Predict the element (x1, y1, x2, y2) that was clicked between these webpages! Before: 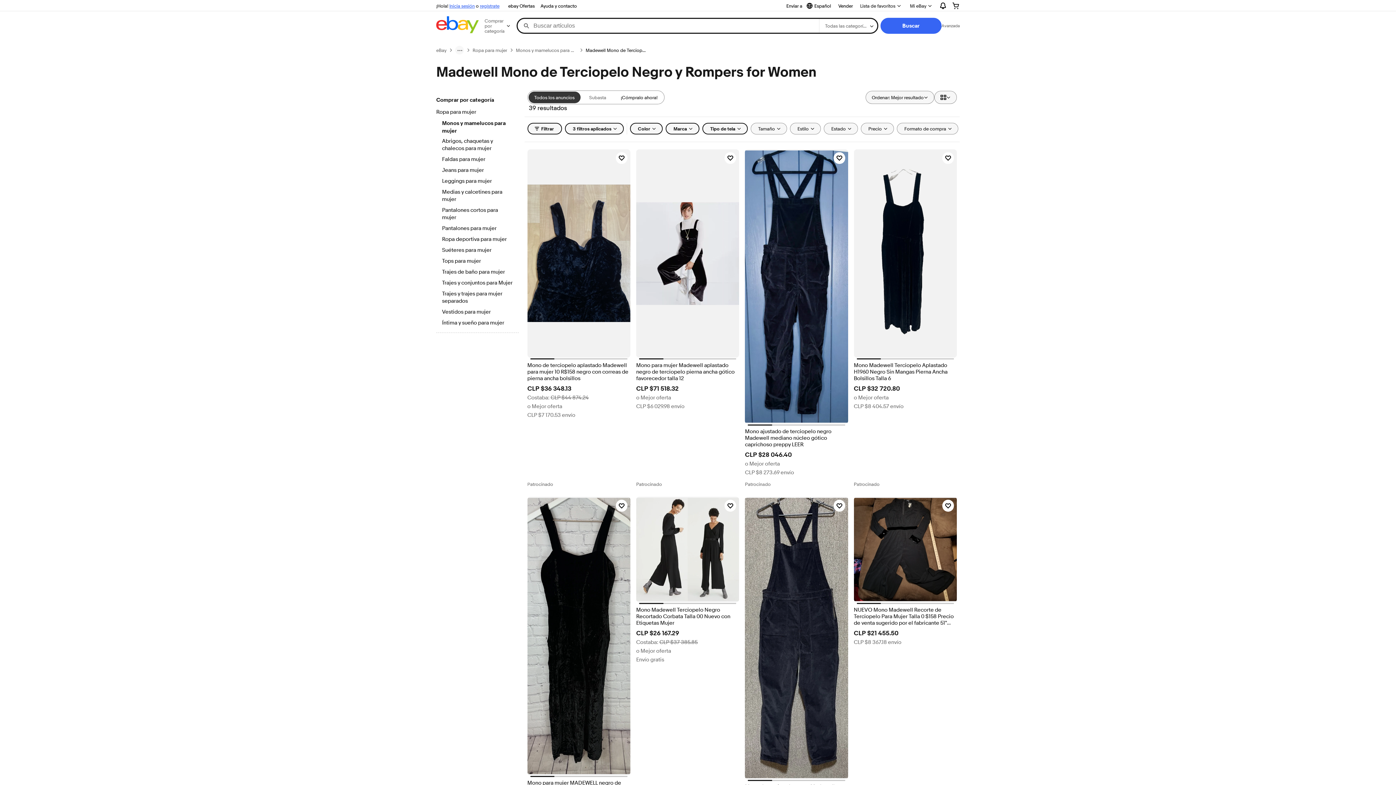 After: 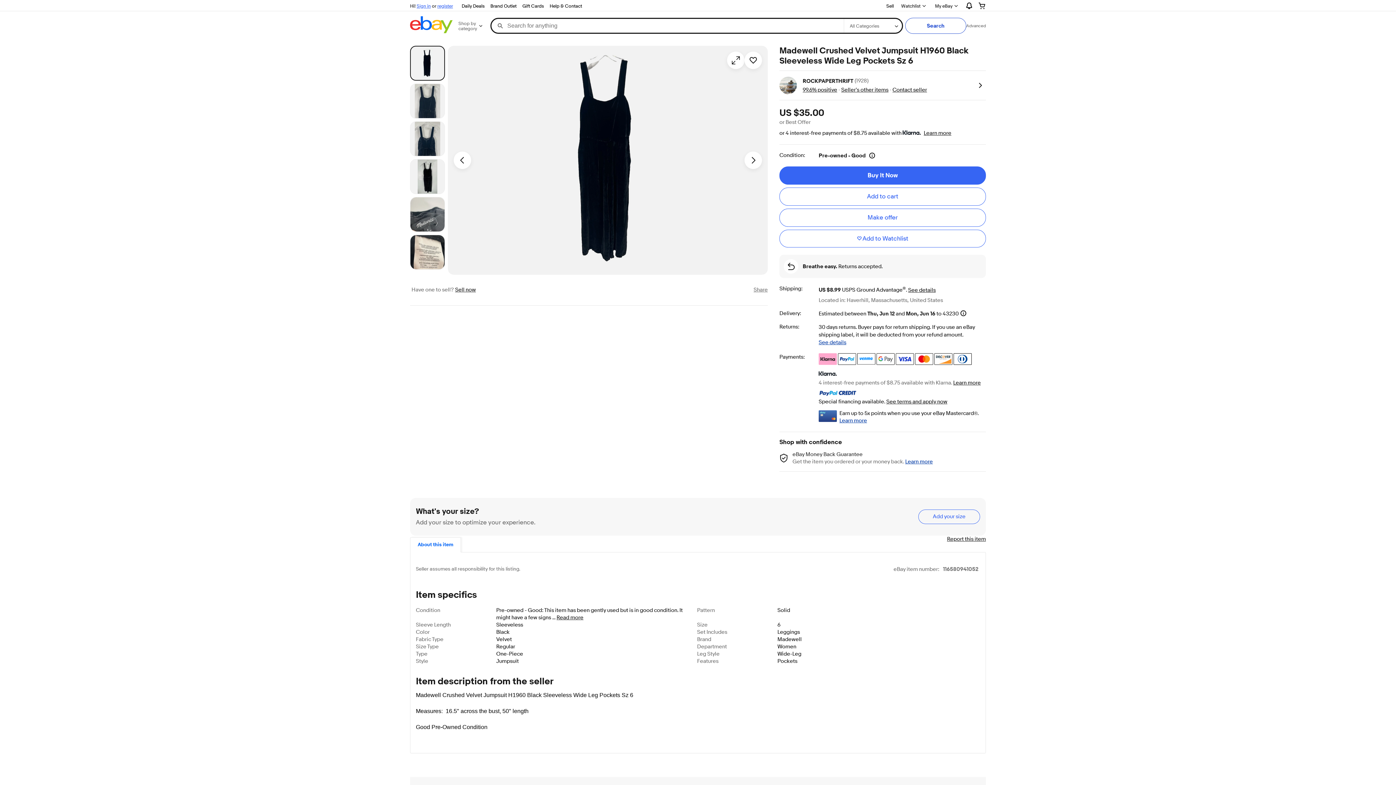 Action: label: Mono Madewell Terciopelo Aplastado H1960 Negro Sin Mangas Pierna Ancha Bolsillos Talla 6 bbox: (854, 362, 957, 382)